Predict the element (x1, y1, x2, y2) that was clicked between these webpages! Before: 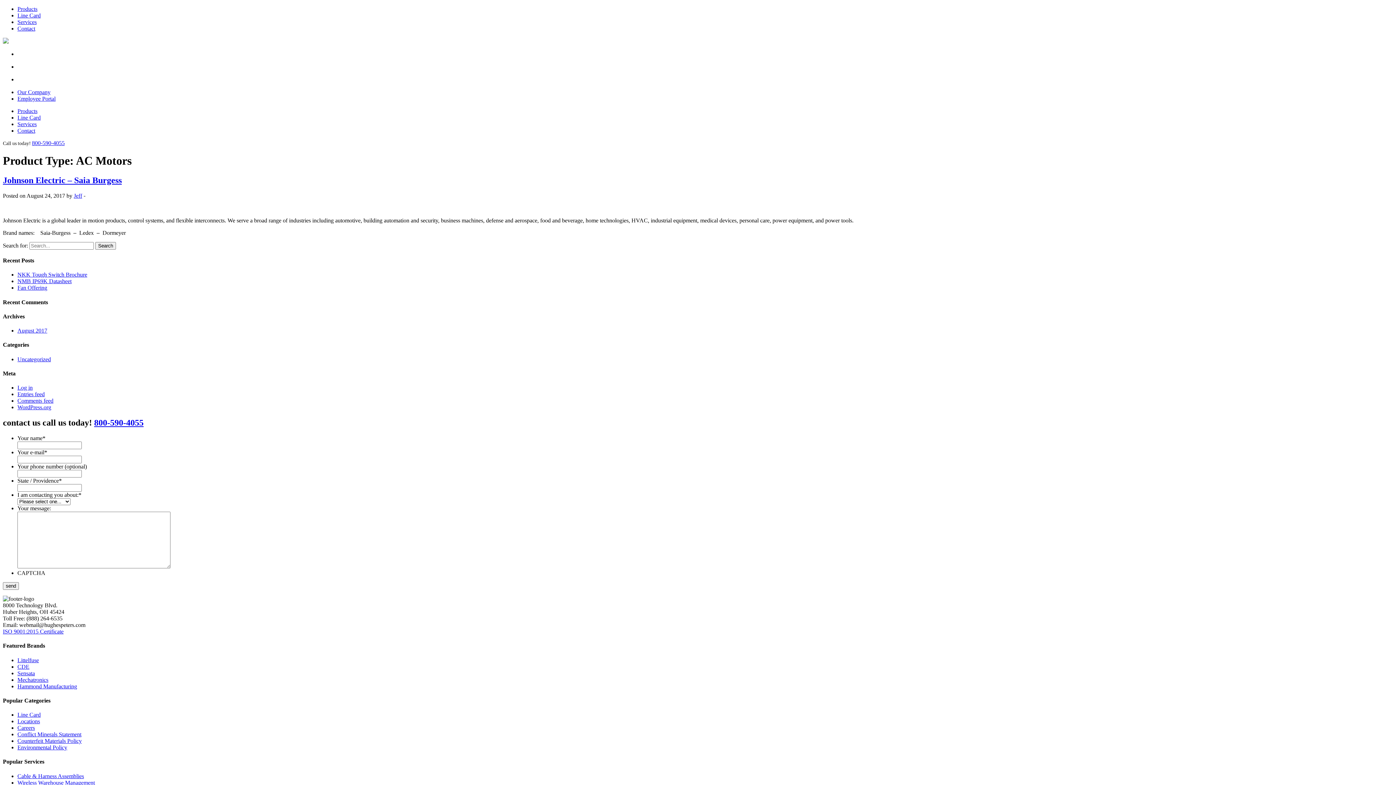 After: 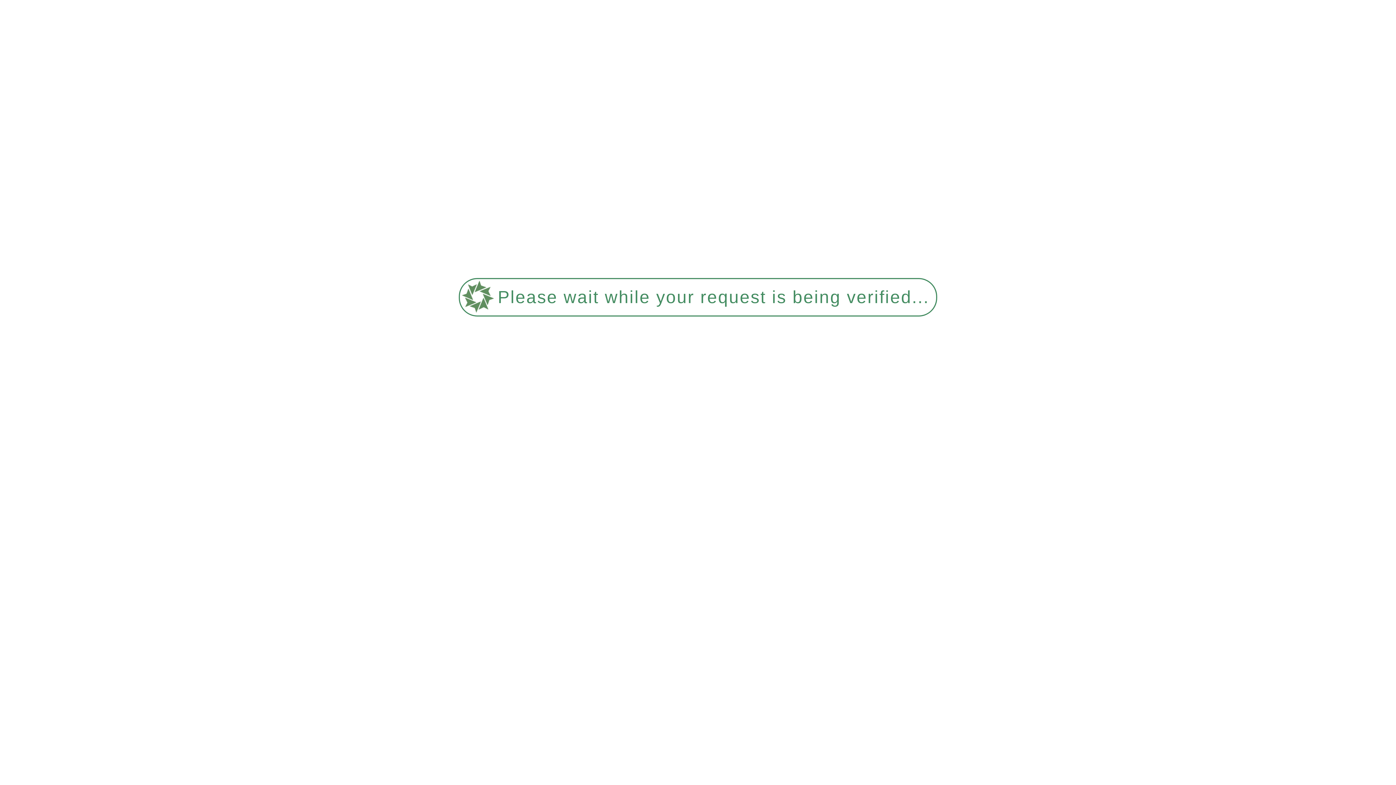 Action: bbox: (2, 628, 63, 634) label: ISO 9001:2015 Certificate